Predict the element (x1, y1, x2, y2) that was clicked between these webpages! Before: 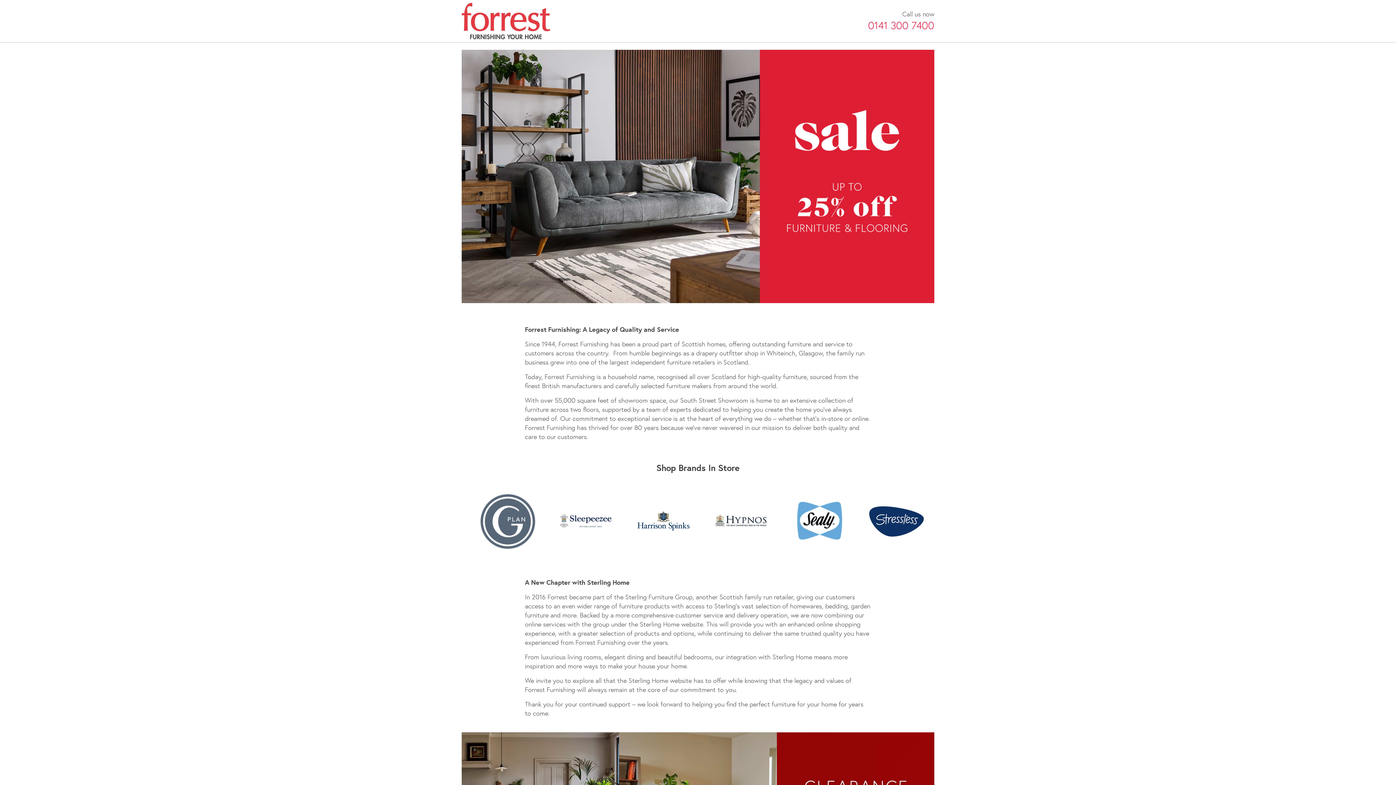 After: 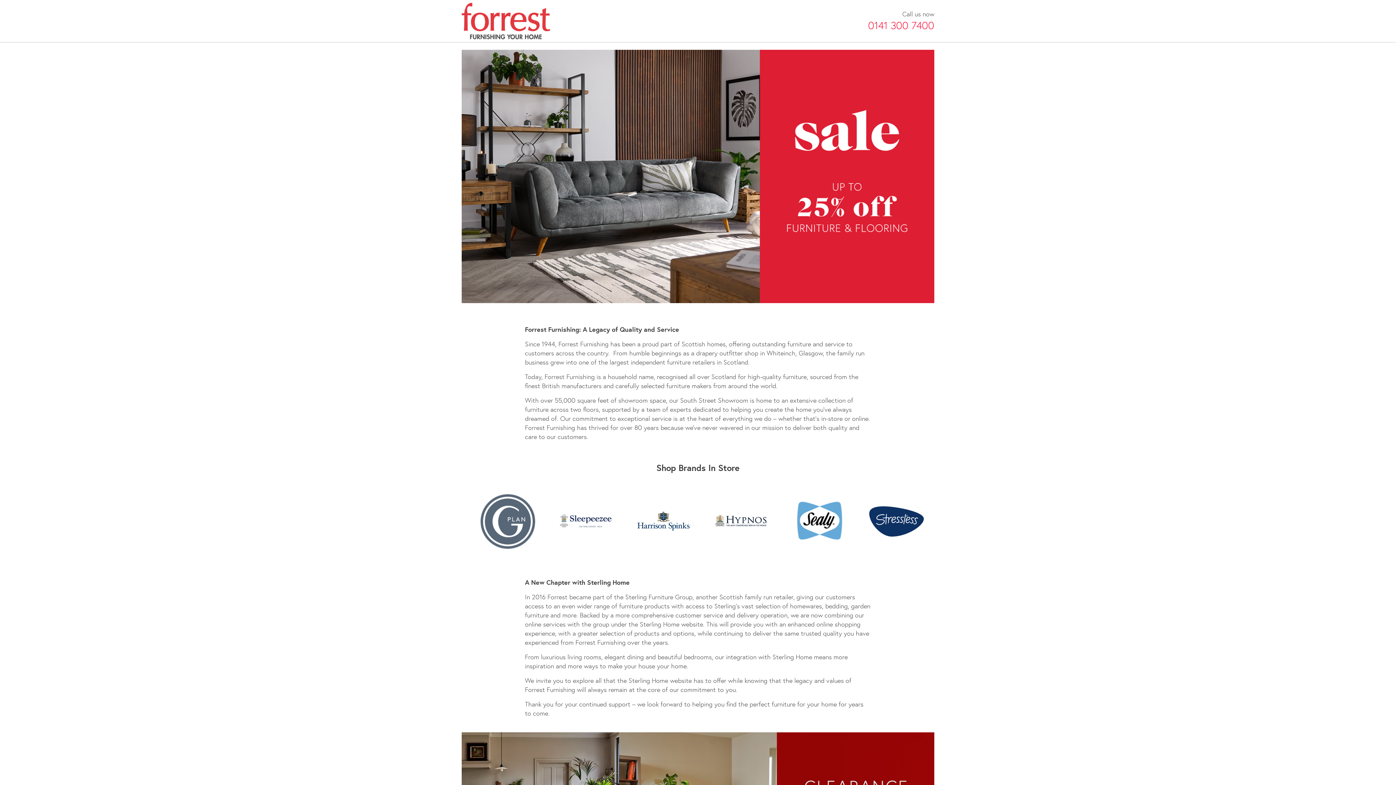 Action: bbox: (557, 511, 613, 532)